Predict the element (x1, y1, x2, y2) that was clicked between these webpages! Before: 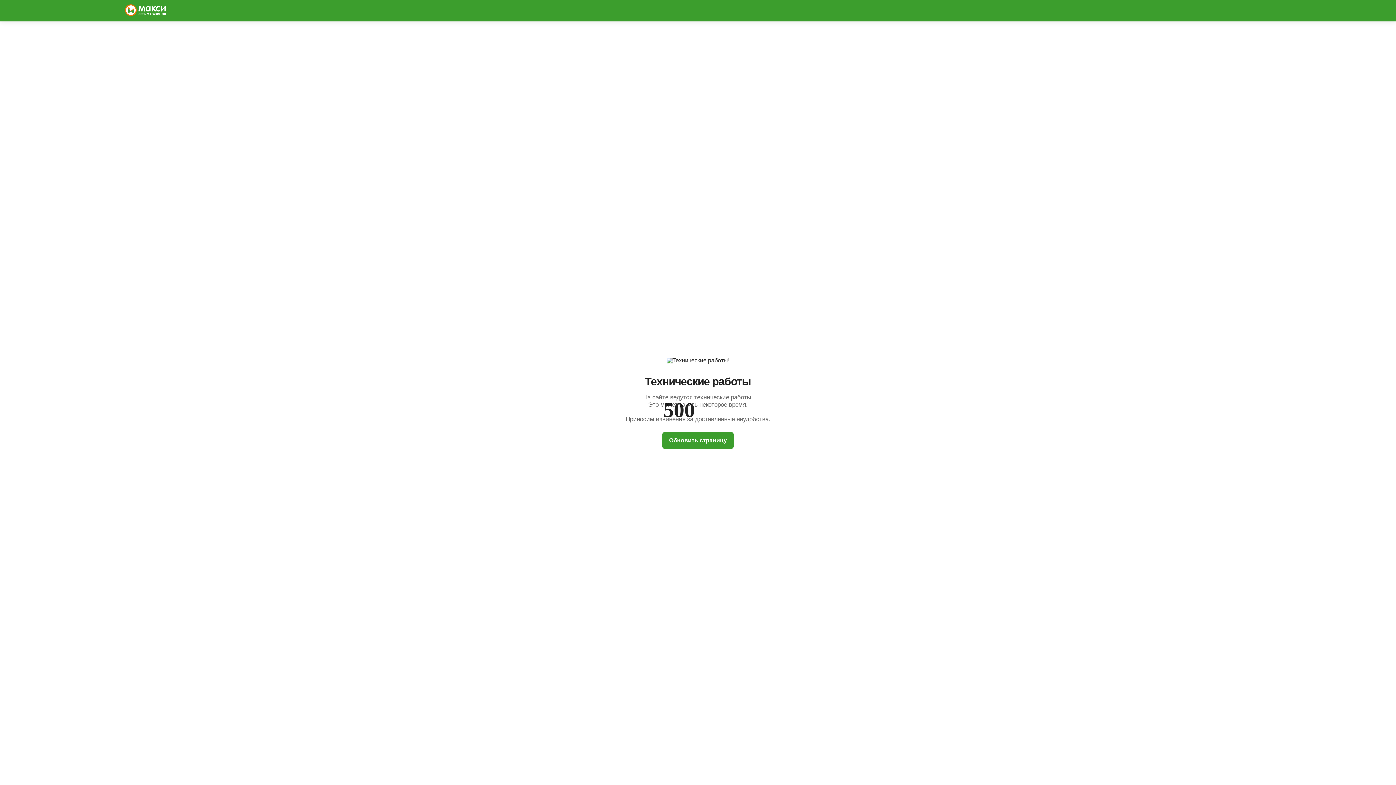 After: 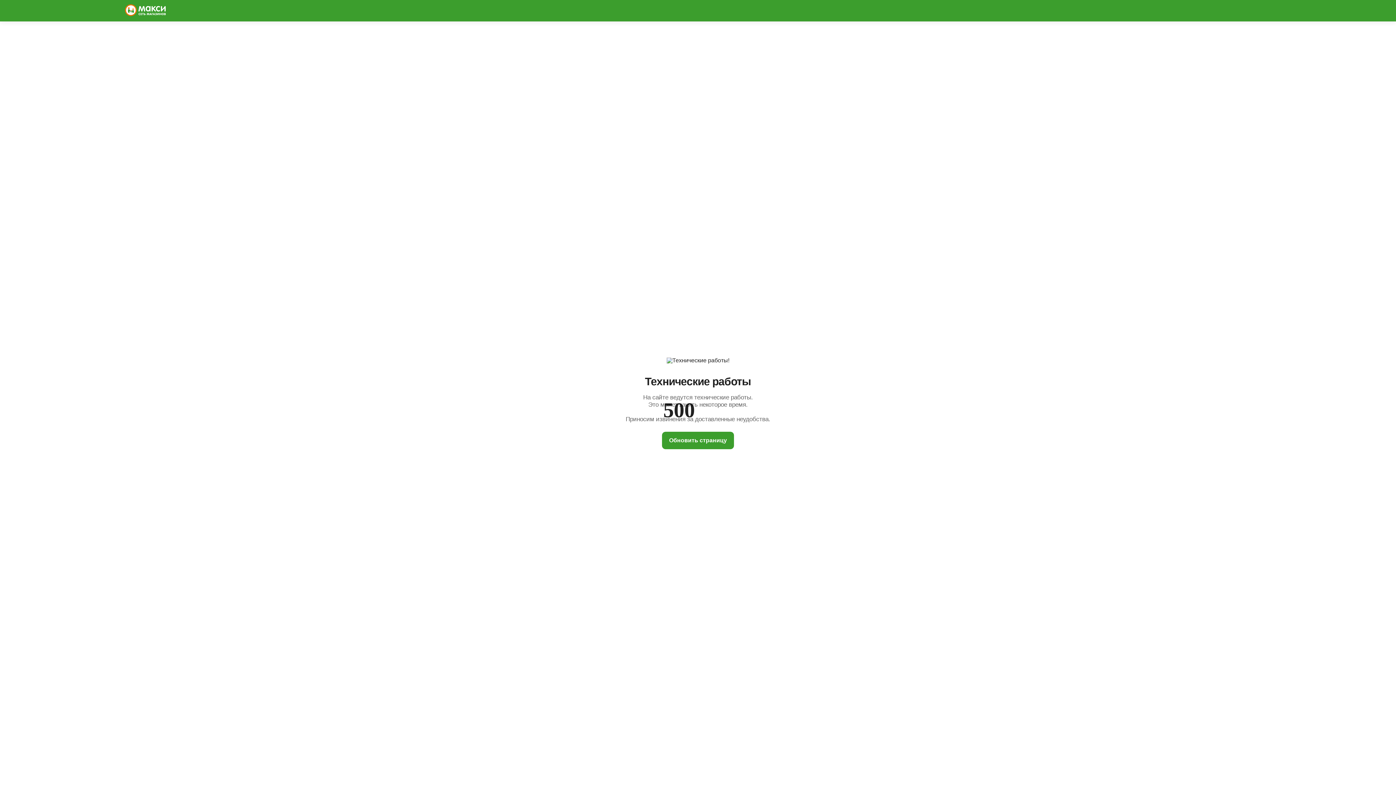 Action: label: Обновить страницу bbox: (662, 431, 734, 449)